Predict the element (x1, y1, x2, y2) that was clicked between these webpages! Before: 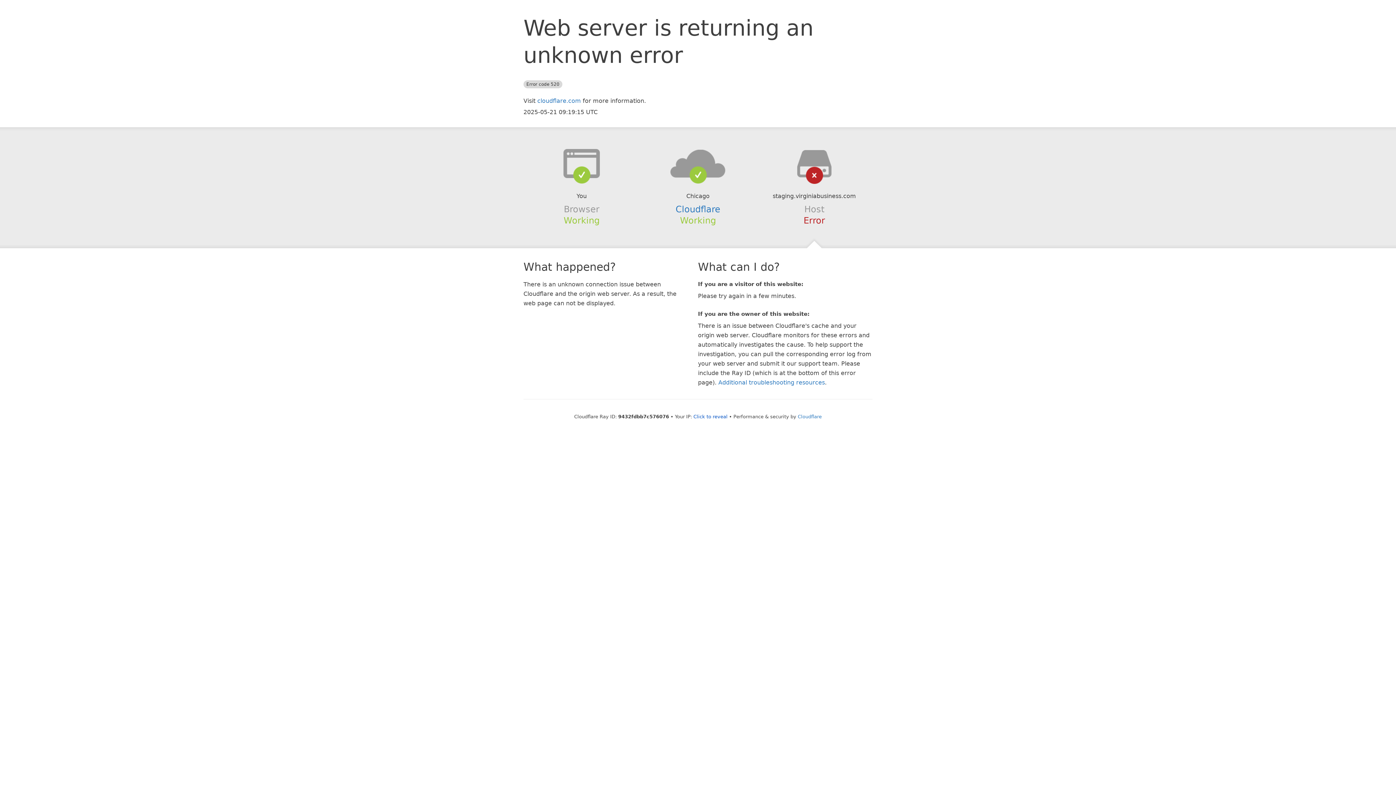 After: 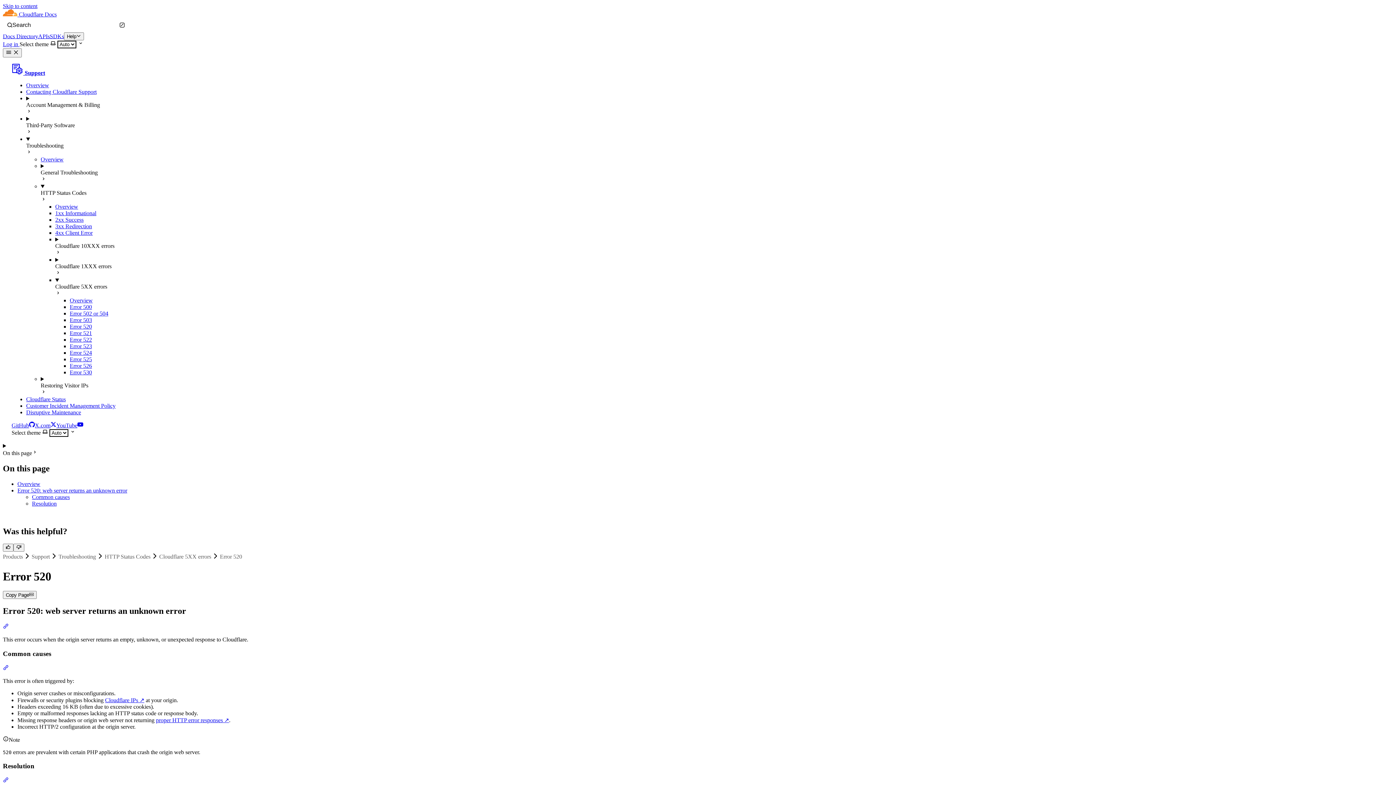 Action: bbox: (718, 379, 825, 386) label: Additional troubleshooting resources